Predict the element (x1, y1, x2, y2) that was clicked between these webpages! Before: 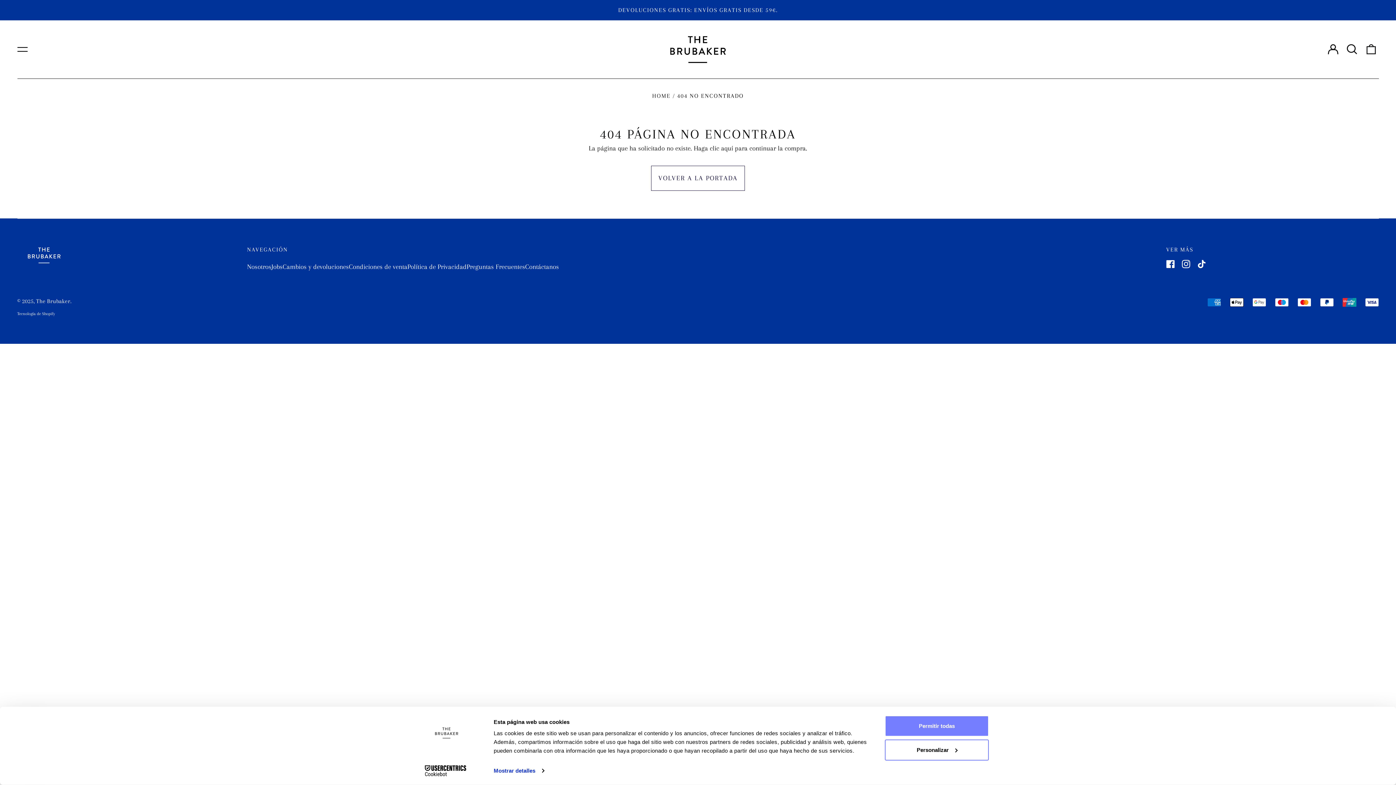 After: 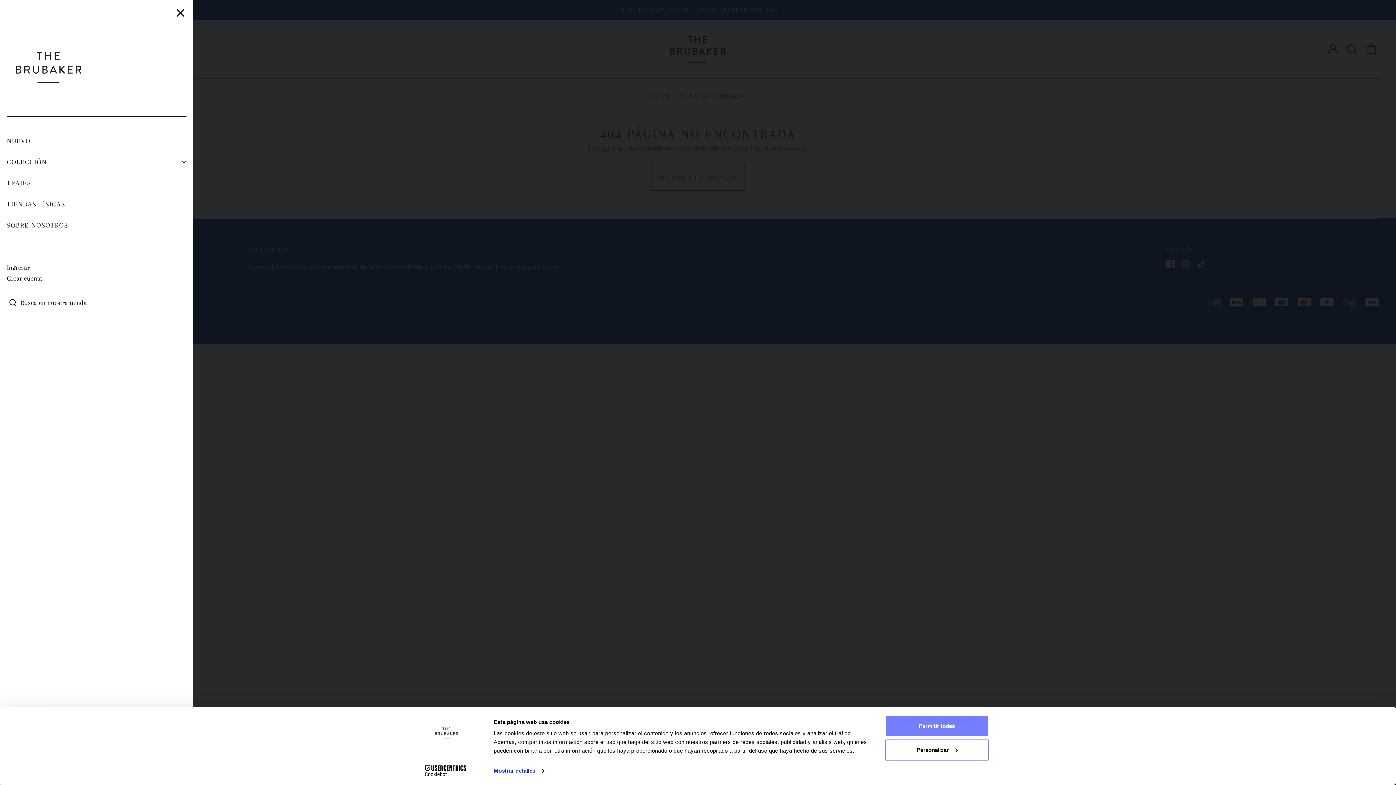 Action: bbox: (15, 42, 29, 56) label: Menú